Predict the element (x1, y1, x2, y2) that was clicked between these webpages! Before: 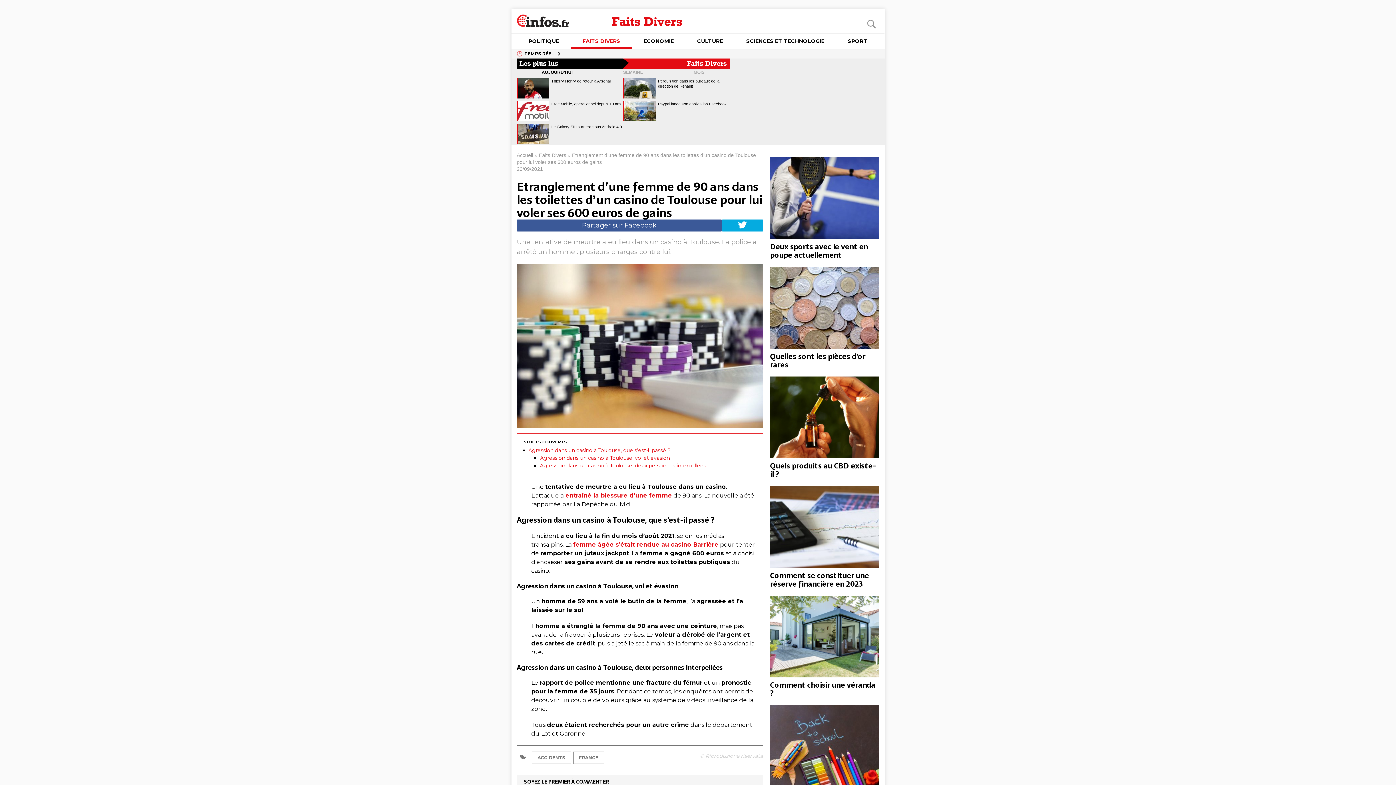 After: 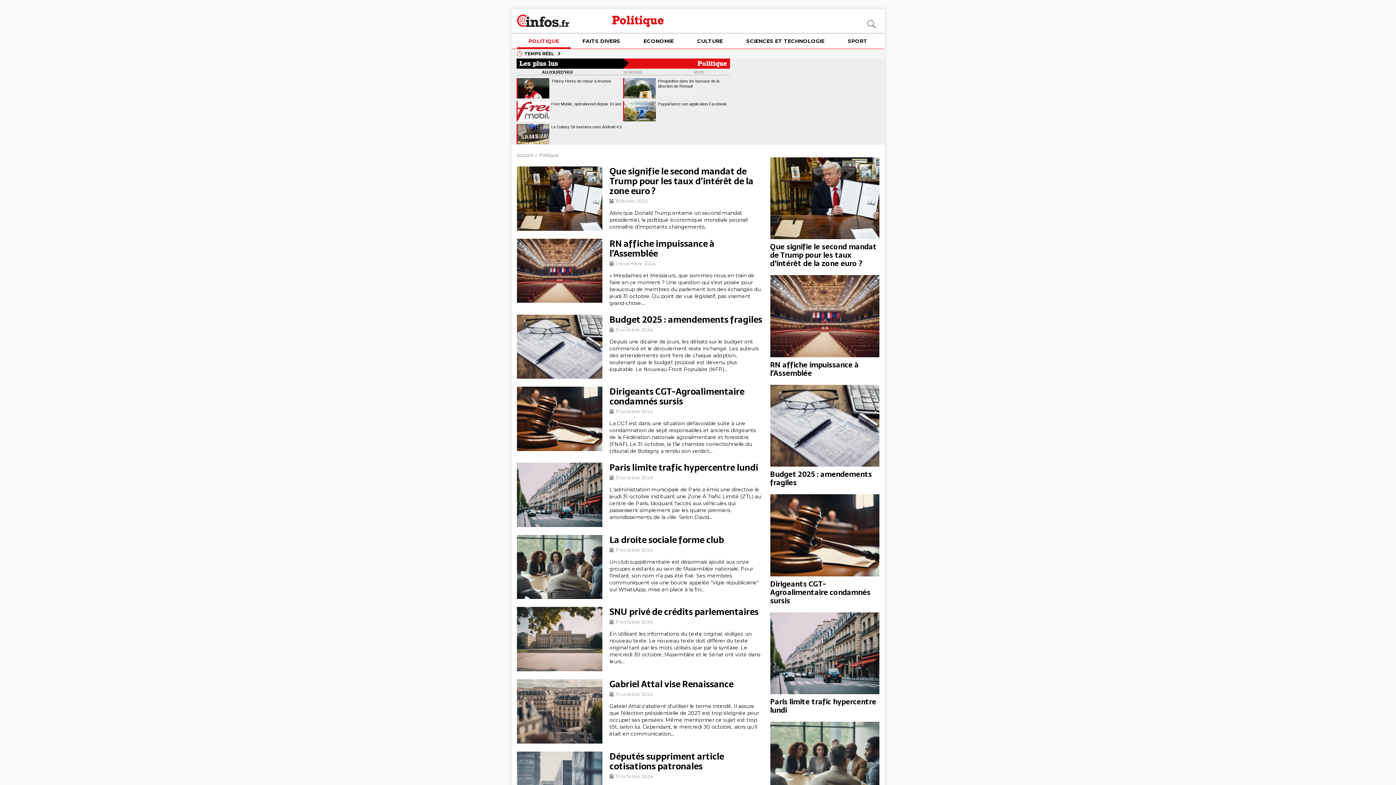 Action: bbox: (517, 33, 570, 48) label: POLITIQUE